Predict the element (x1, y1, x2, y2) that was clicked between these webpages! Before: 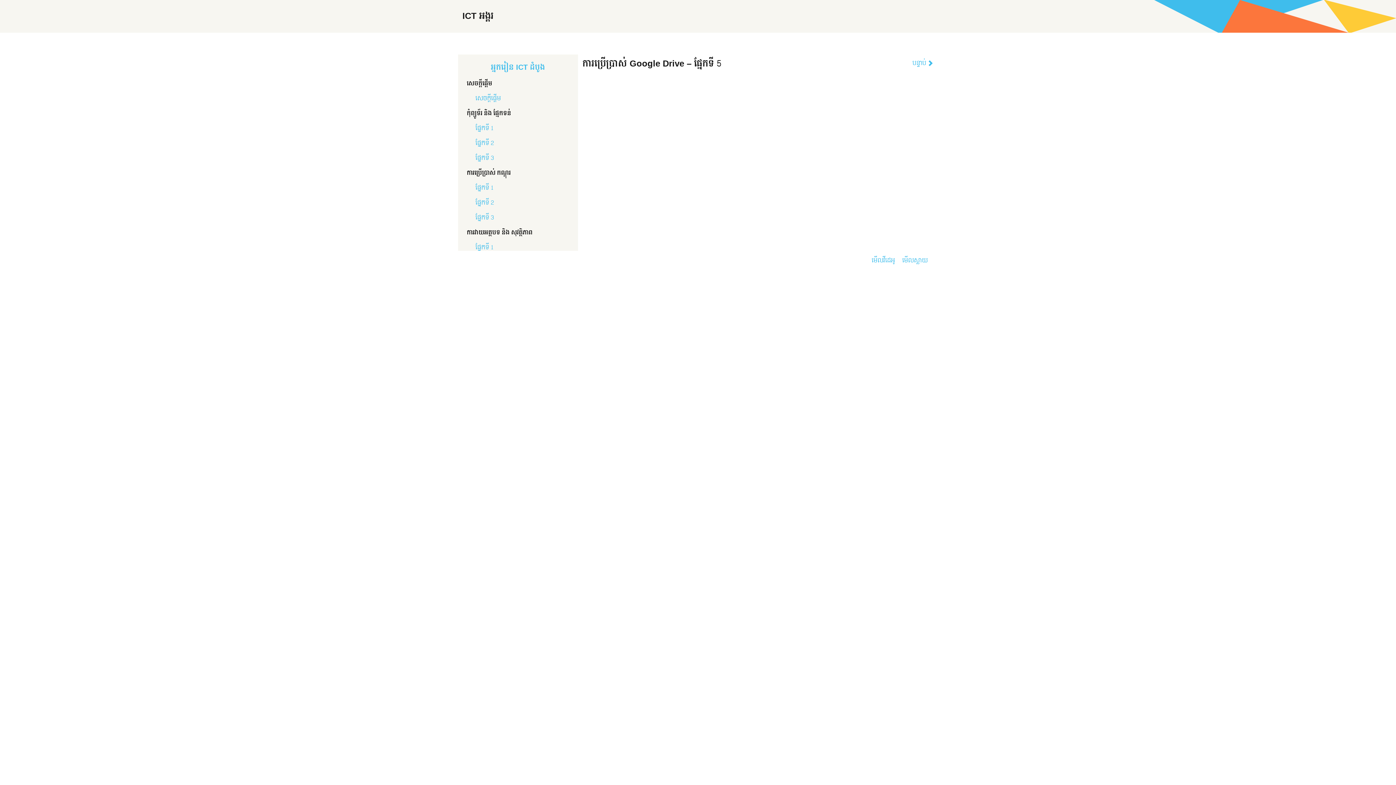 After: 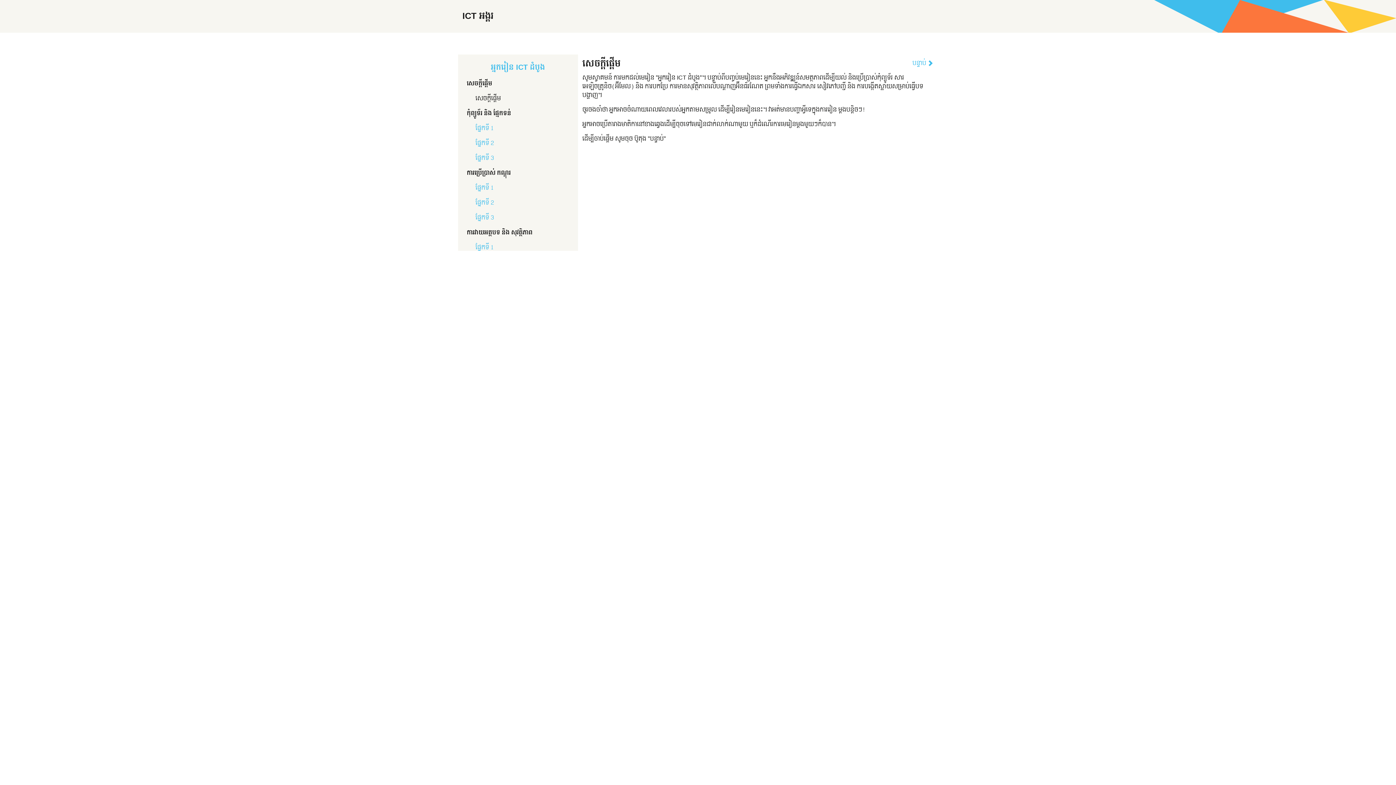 Action: bbox: (466, 94, 569, 101) label: សេចក្តីផ្តើម